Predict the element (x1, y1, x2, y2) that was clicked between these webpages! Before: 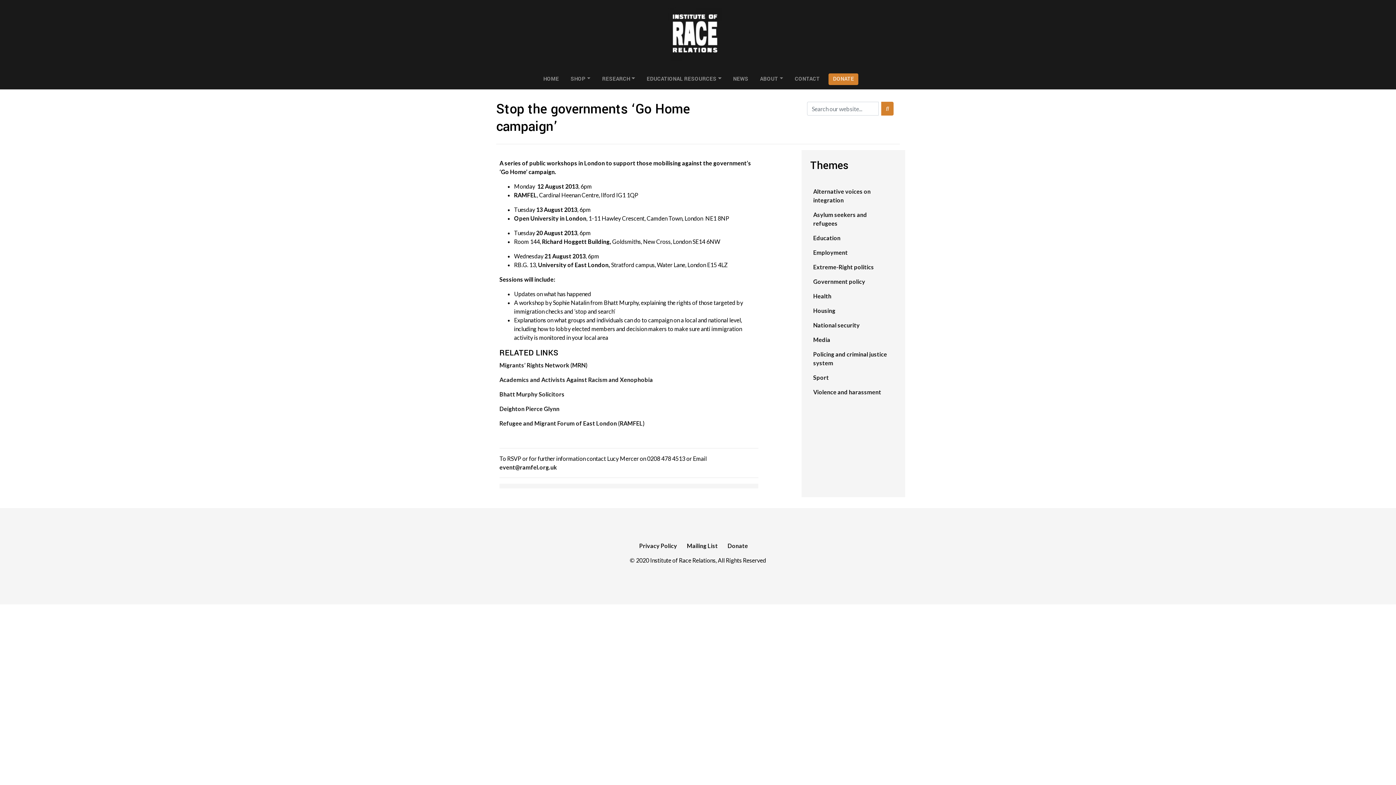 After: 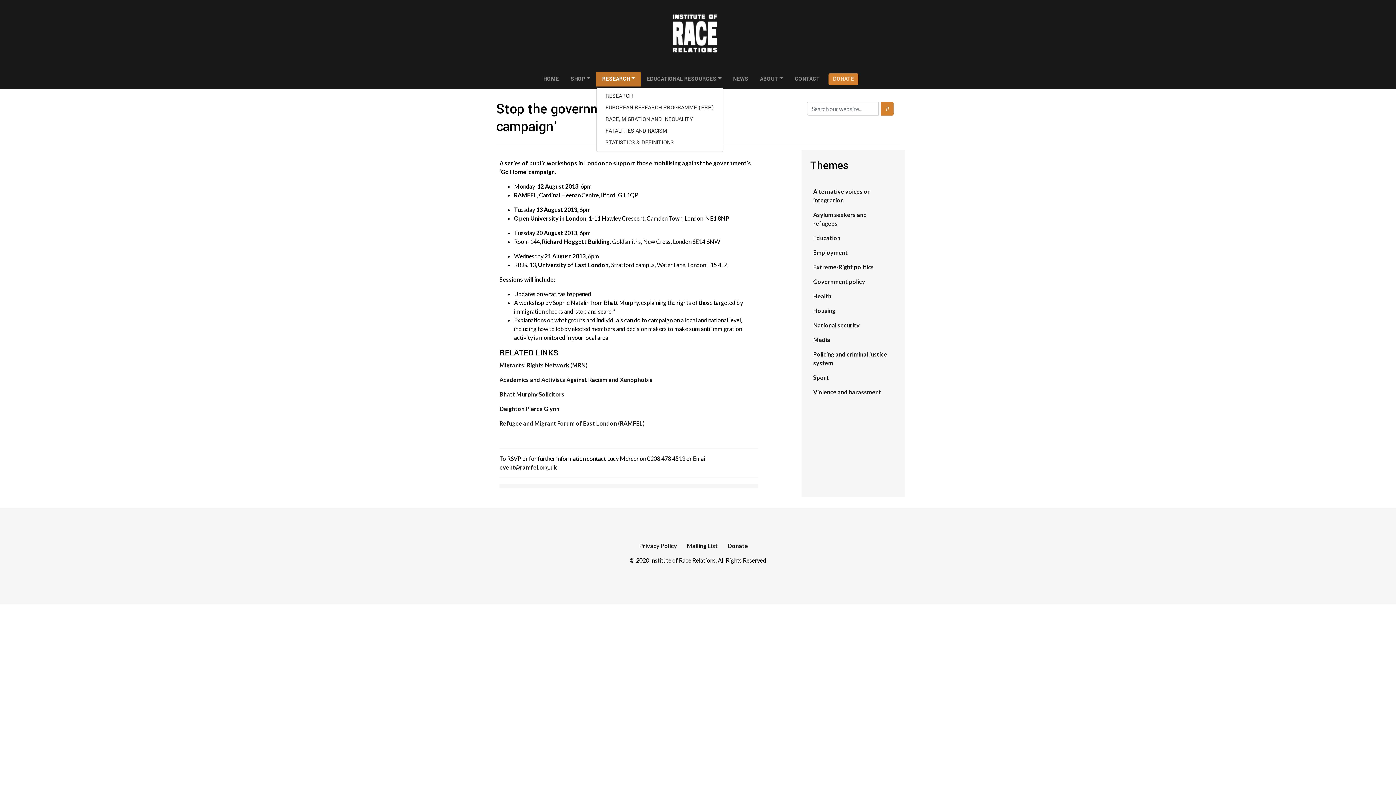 Action: bbox: (596, 72, 641, 86) label: RESEARCH